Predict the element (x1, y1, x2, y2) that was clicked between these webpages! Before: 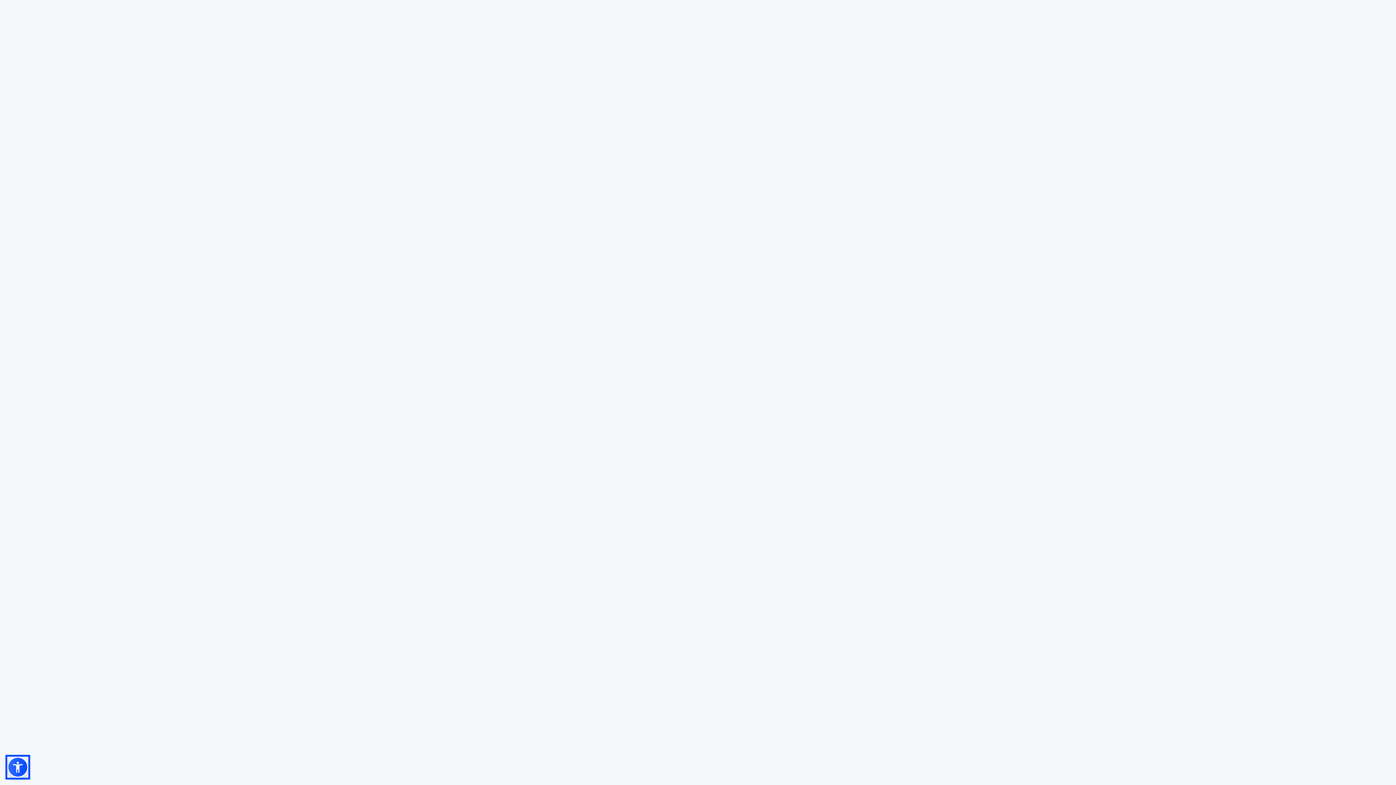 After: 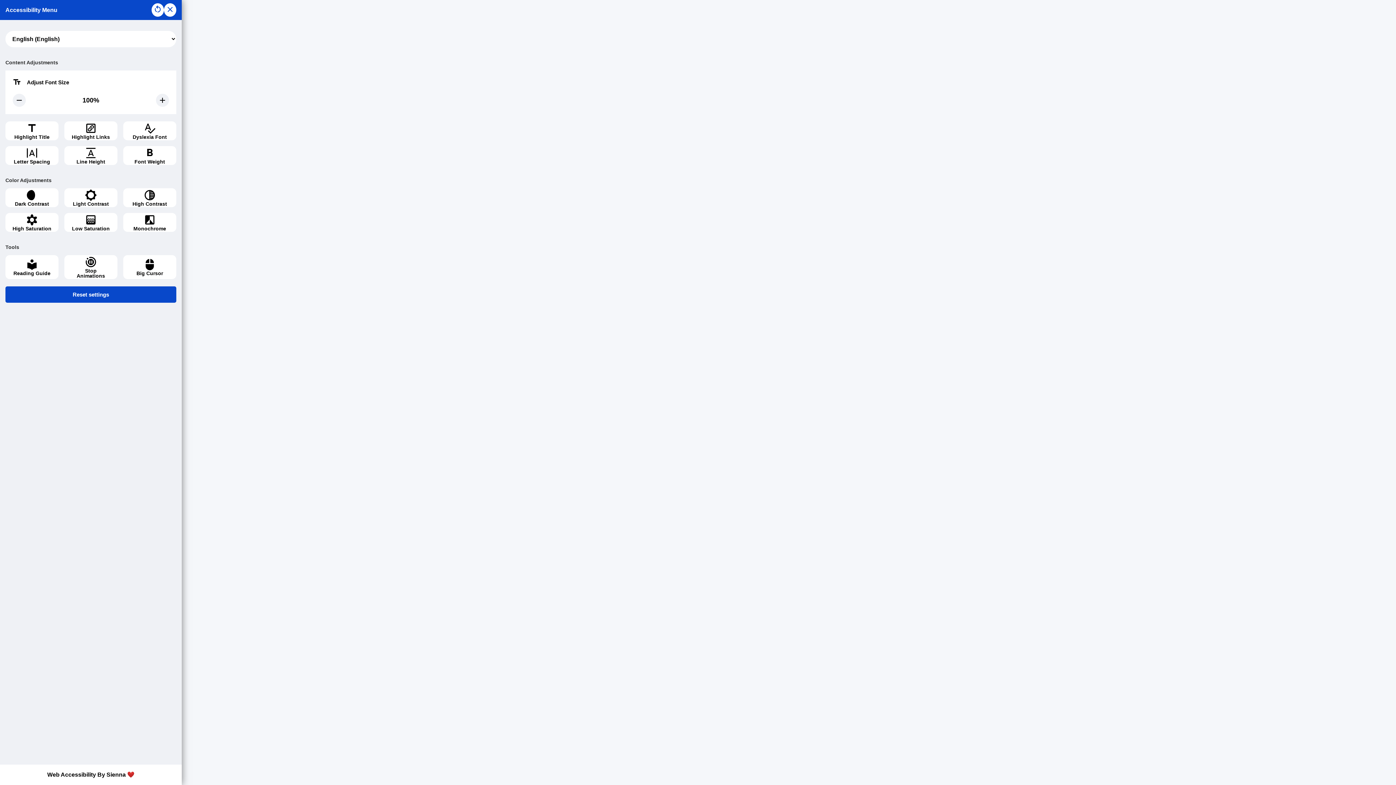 Action: bbox: (7, 757, 28, 778)